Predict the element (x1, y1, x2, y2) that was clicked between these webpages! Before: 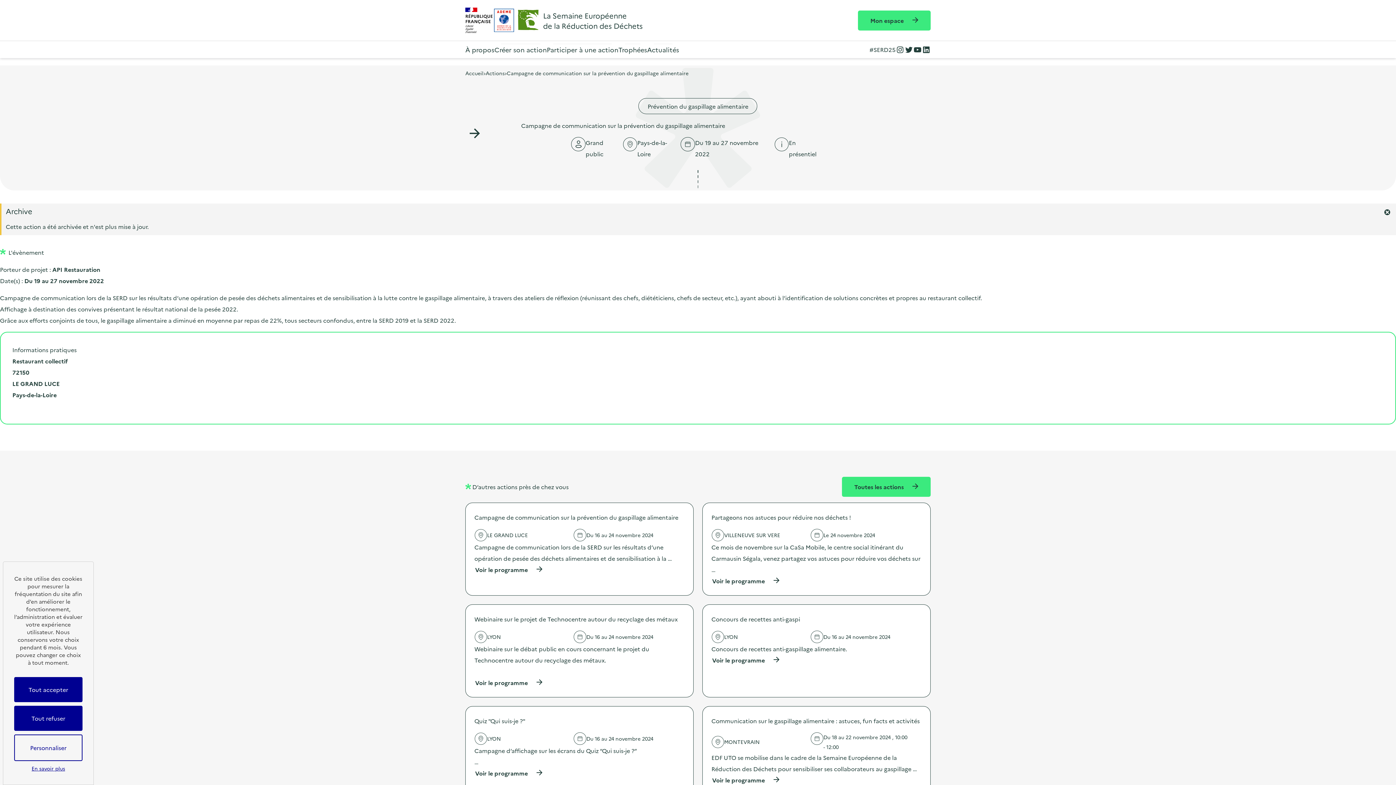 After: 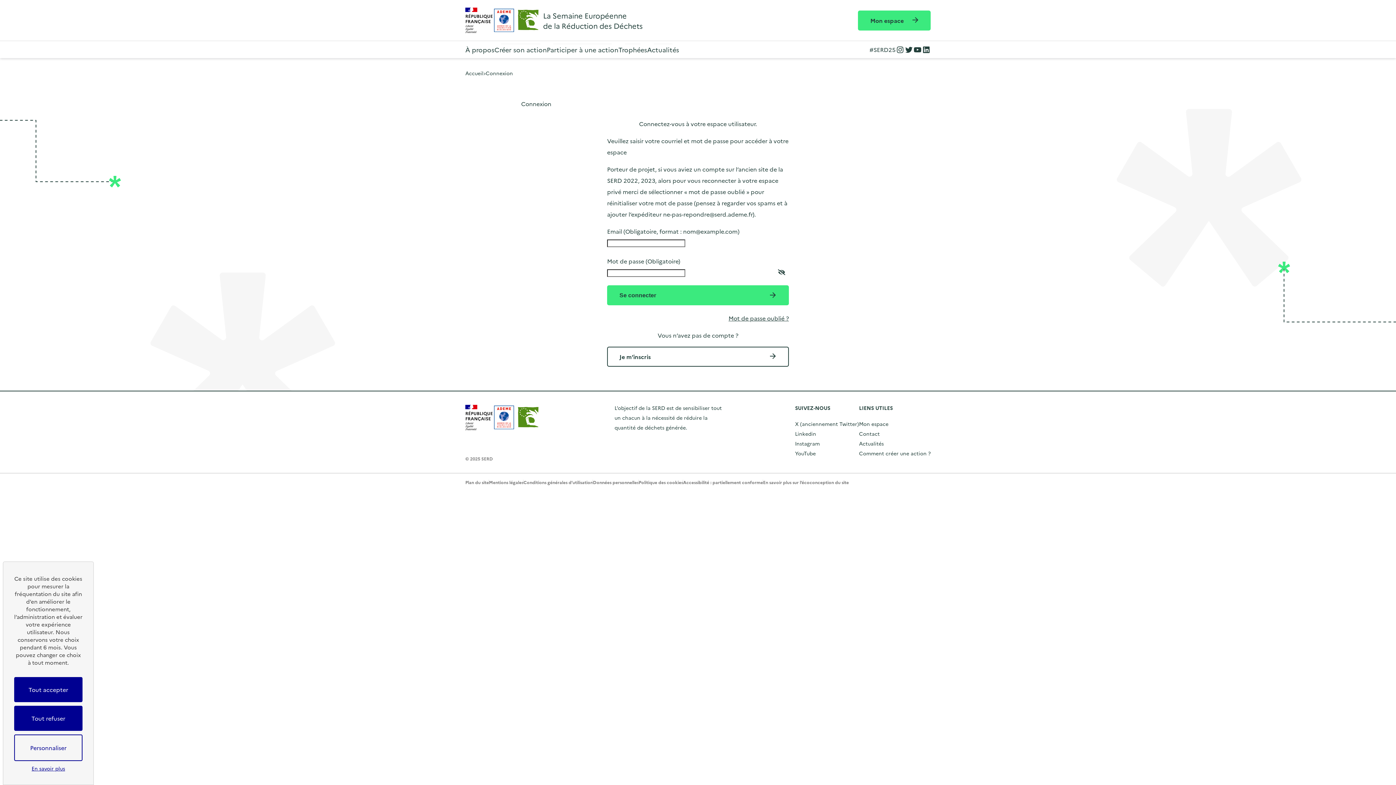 Action: bbox: (858, 10, 930, 30) label: Mon espace 